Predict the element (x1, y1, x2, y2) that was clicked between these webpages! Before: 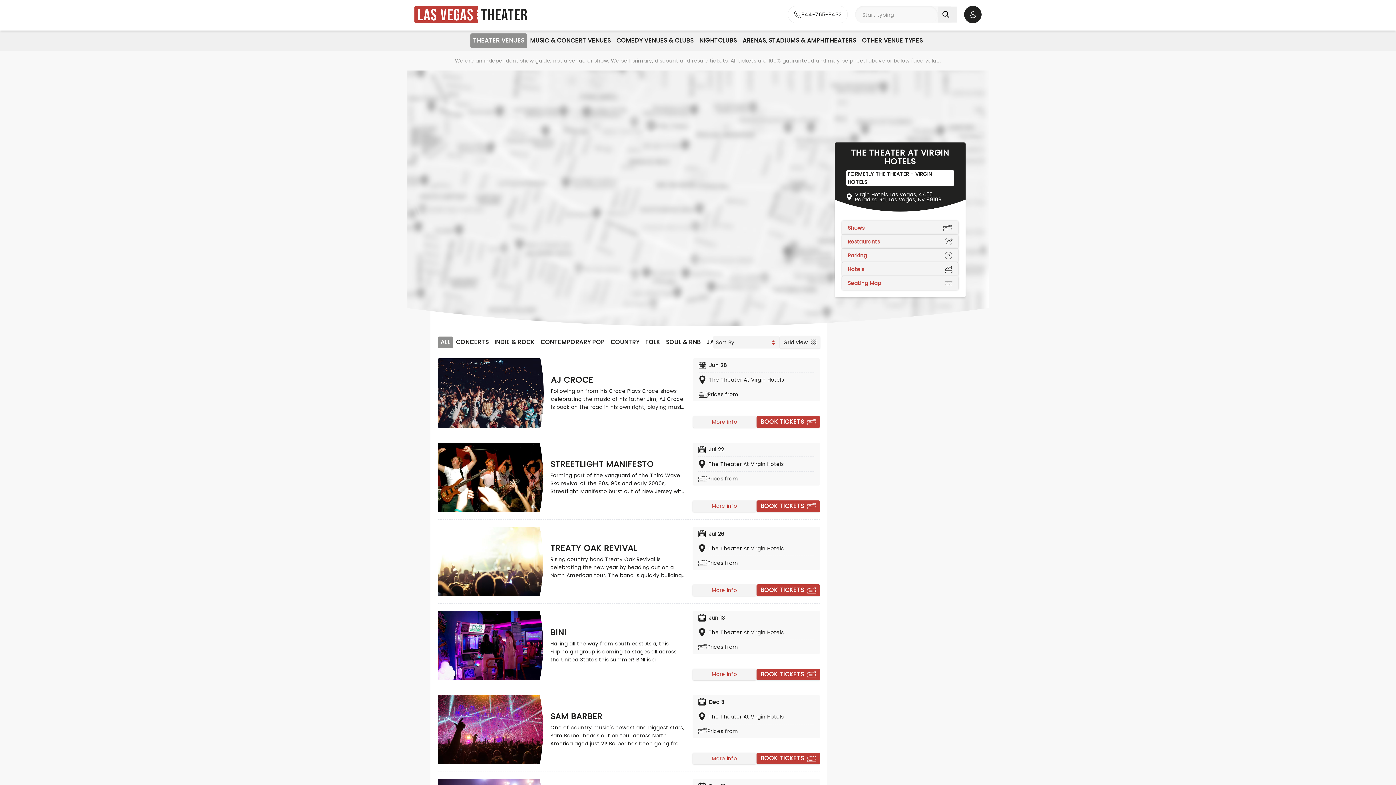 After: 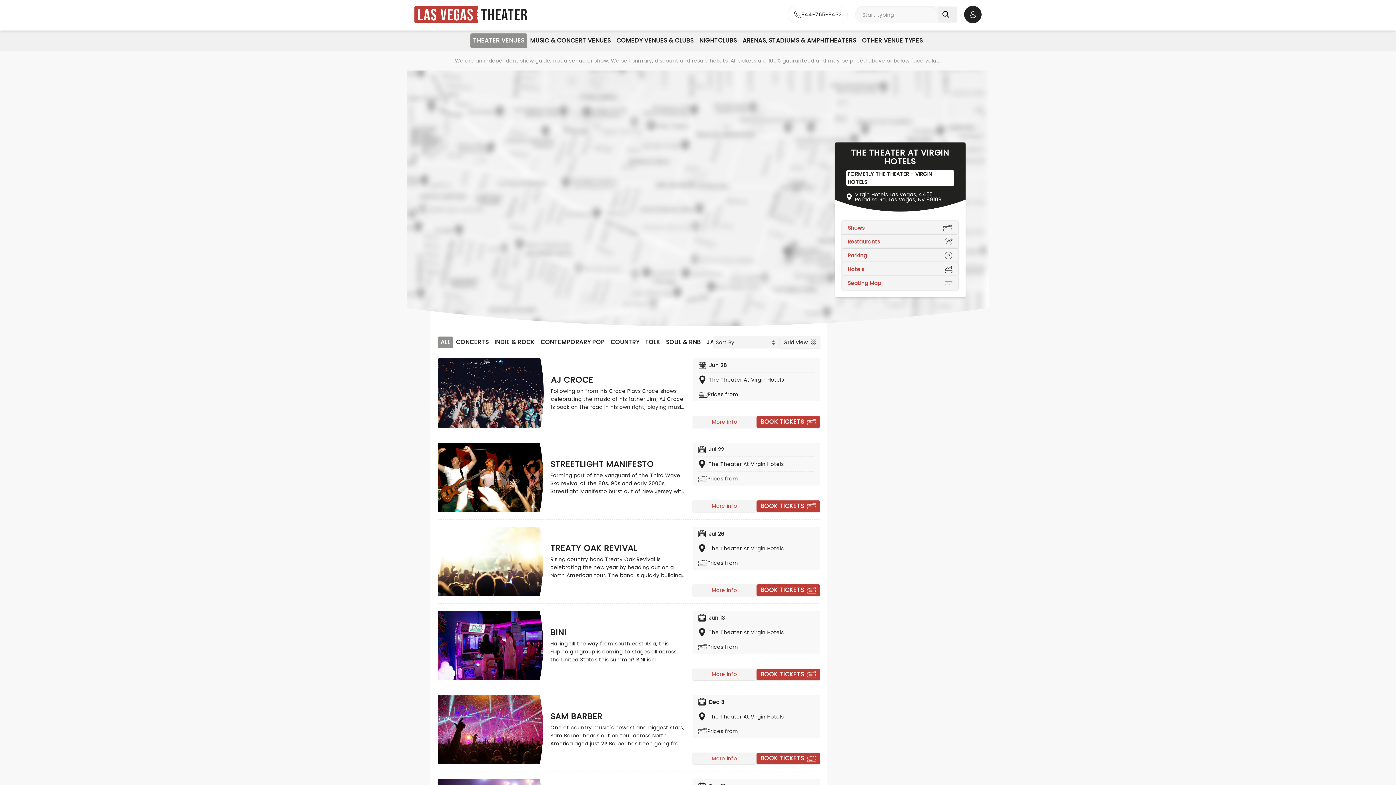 Action: bbox: (437, 443, 543, 512)